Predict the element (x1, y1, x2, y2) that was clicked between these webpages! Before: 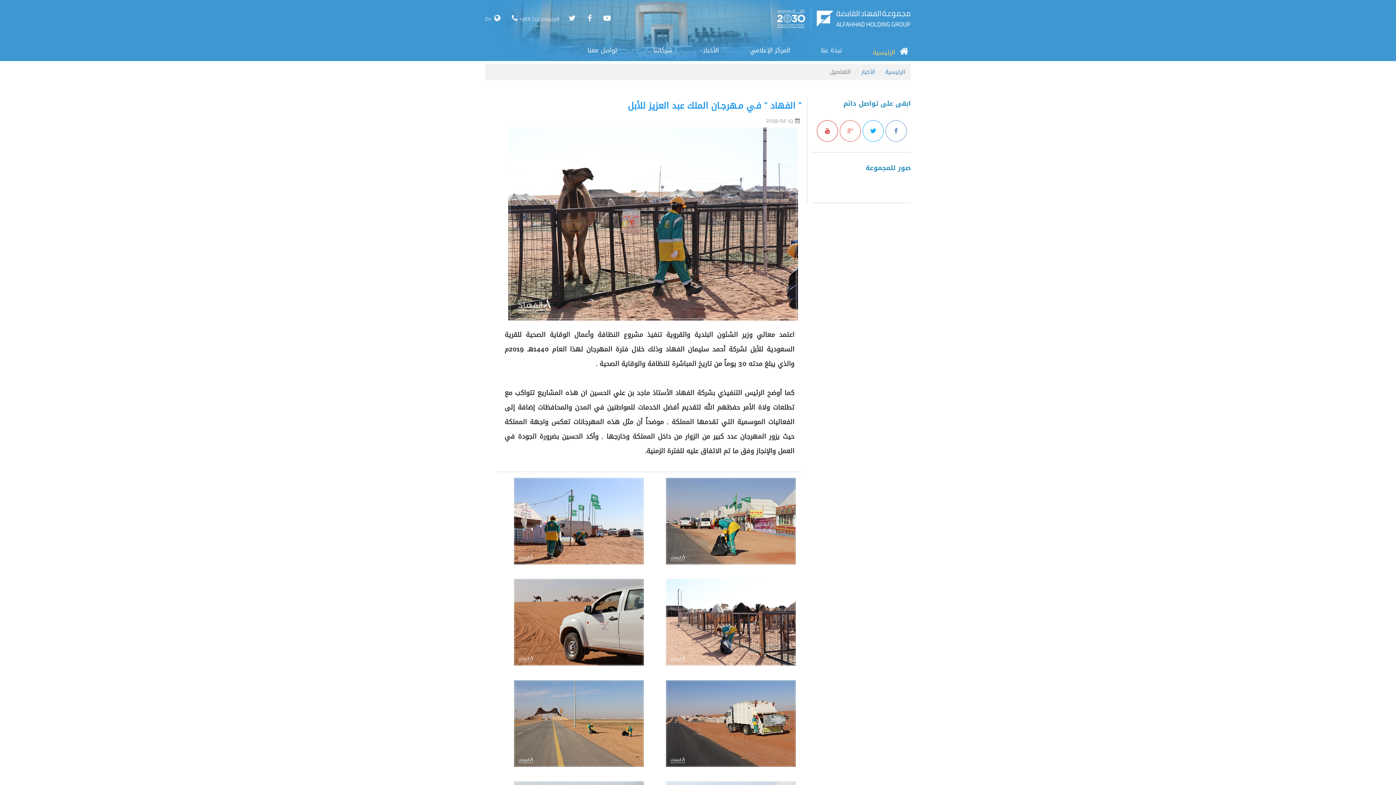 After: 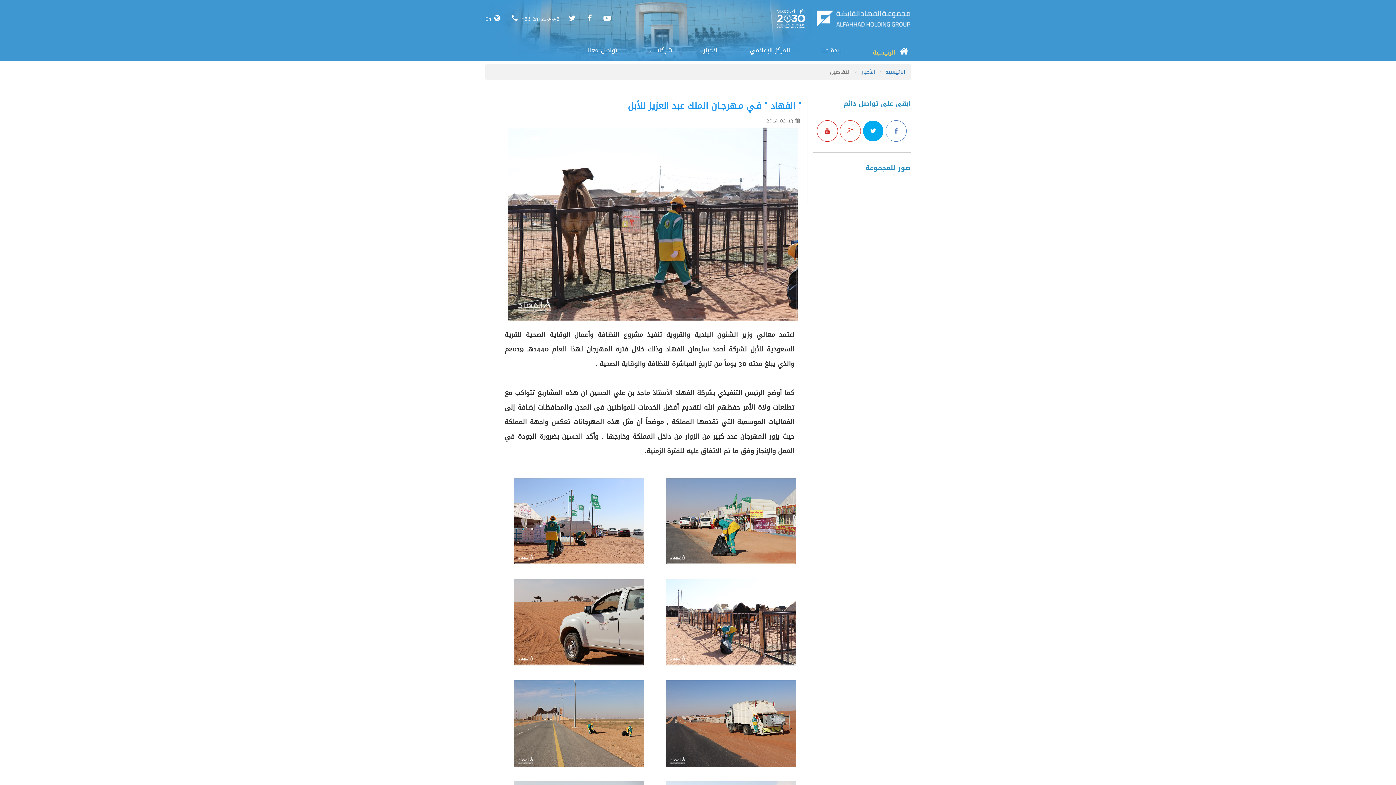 Action: bbox: (862, 120, 884, 141)